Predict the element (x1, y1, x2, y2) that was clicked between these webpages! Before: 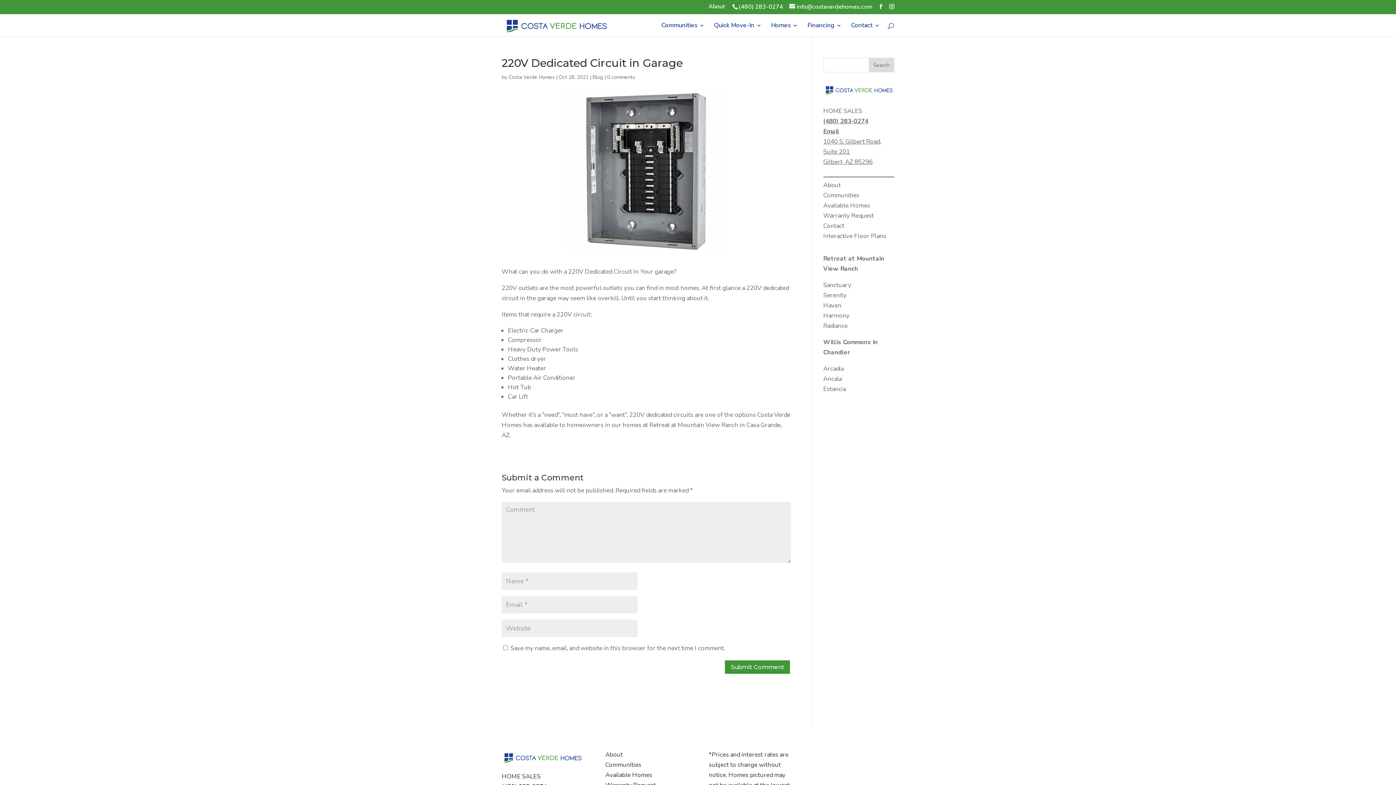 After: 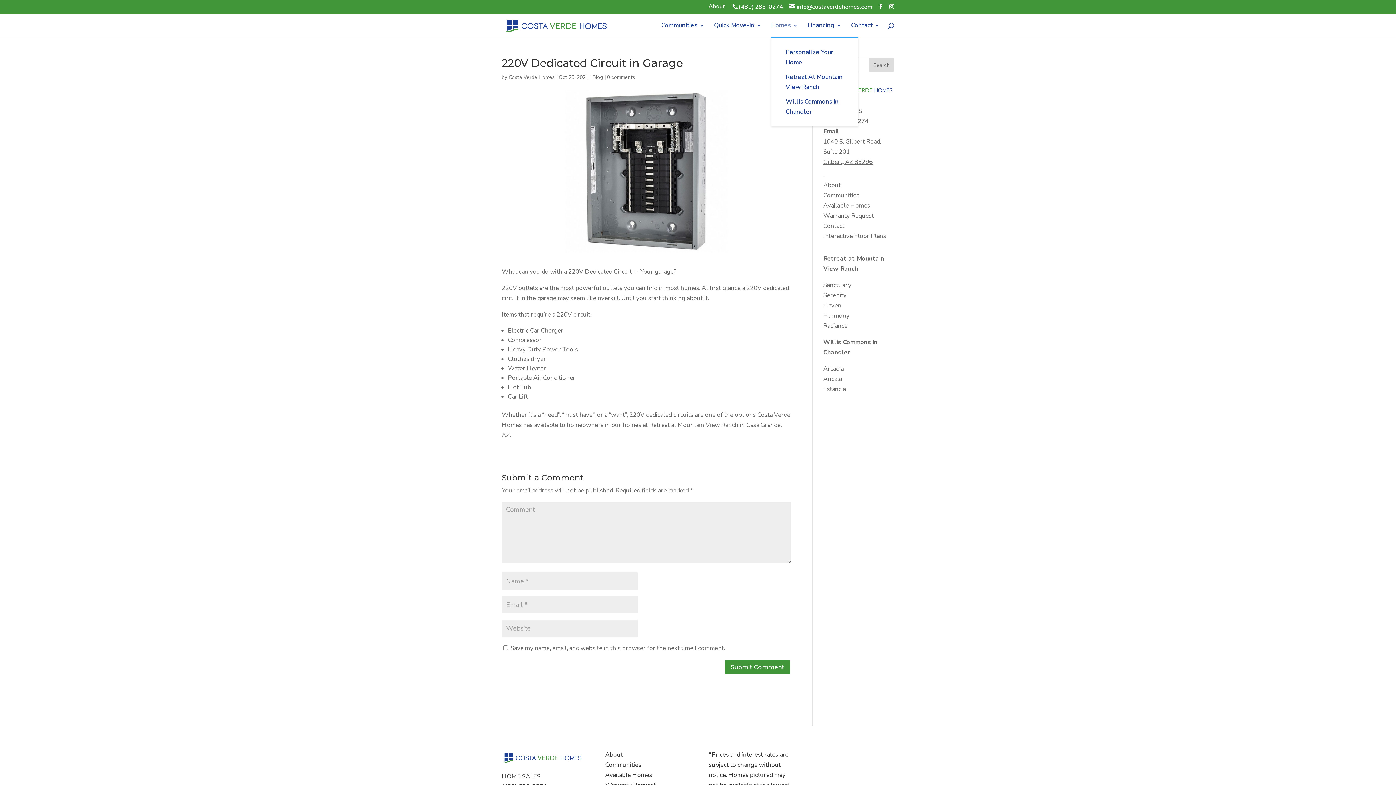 Action: label: Homes bbox: (771, 22, 798, 36)